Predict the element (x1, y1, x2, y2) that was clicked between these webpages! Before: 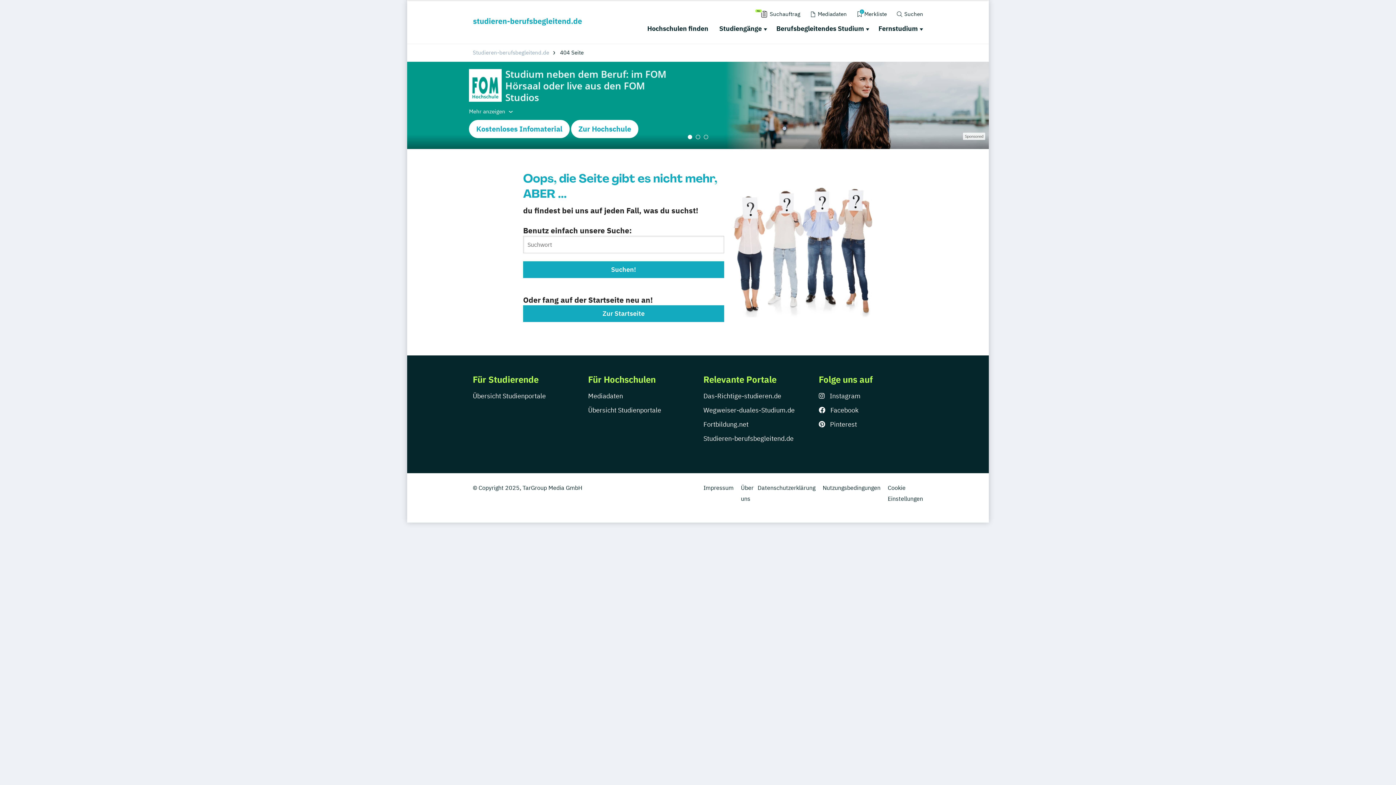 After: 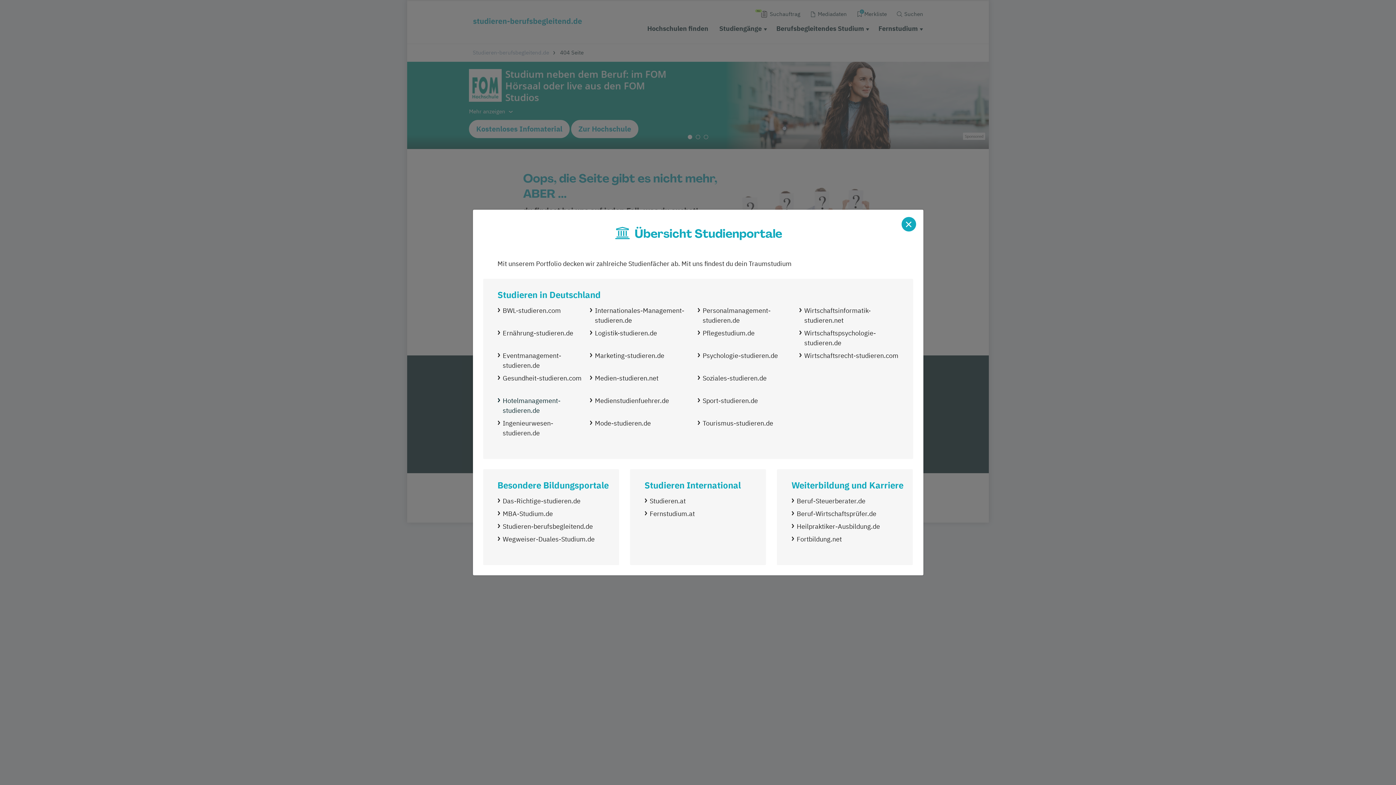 Action: label: Übersicht Studienportale bbox: (472, 391, 546, 400)